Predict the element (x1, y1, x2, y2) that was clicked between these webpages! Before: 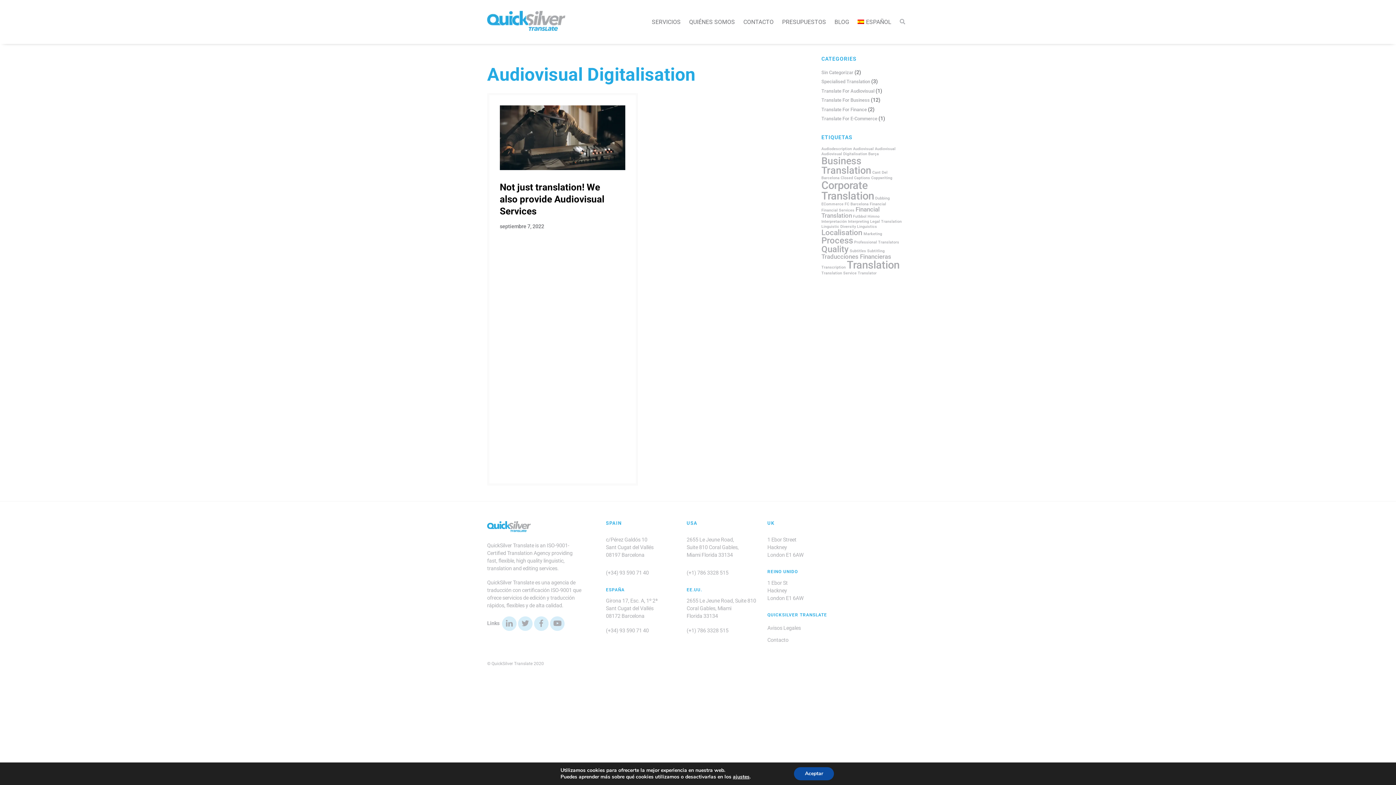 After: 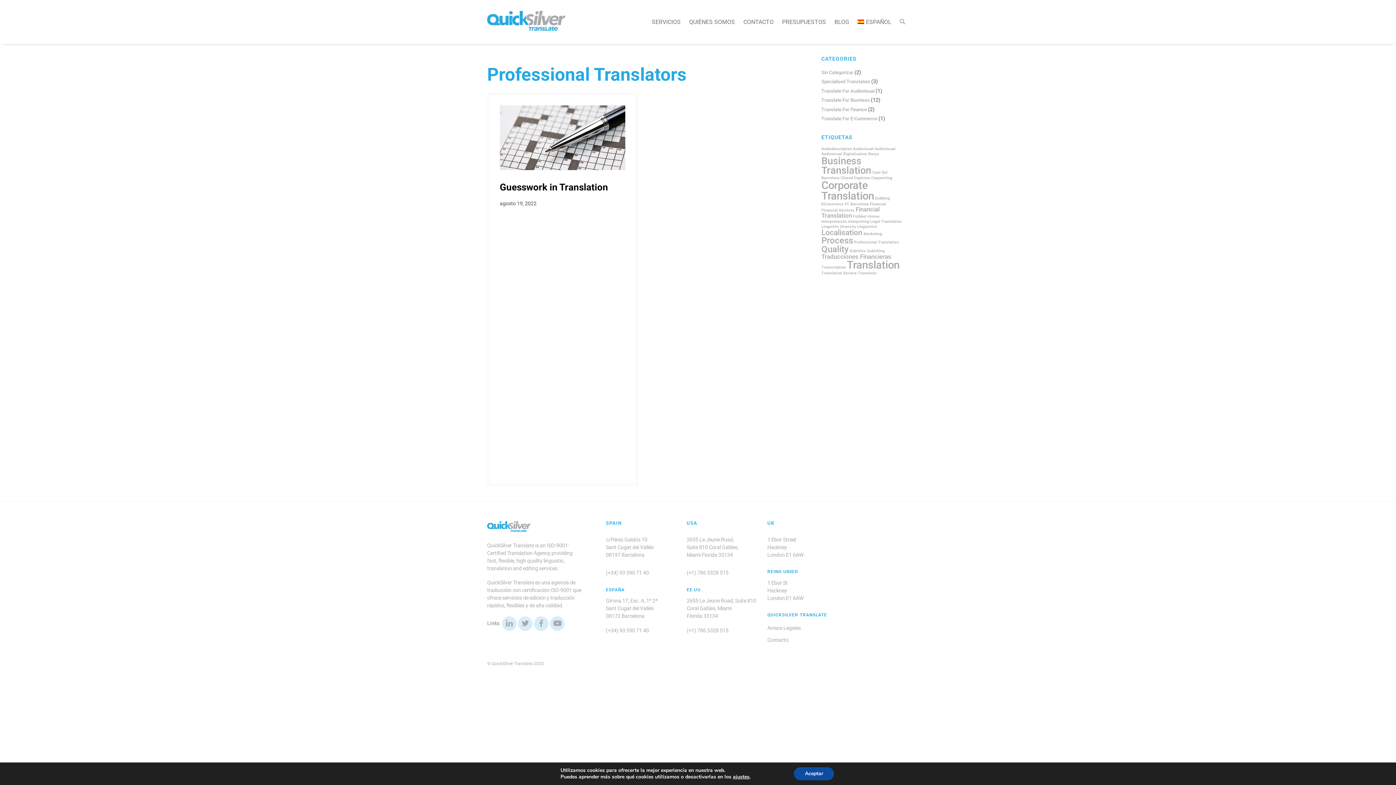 Action: bbox: (854, 240, 899, 244) label: Professional Translators (1 elemento)